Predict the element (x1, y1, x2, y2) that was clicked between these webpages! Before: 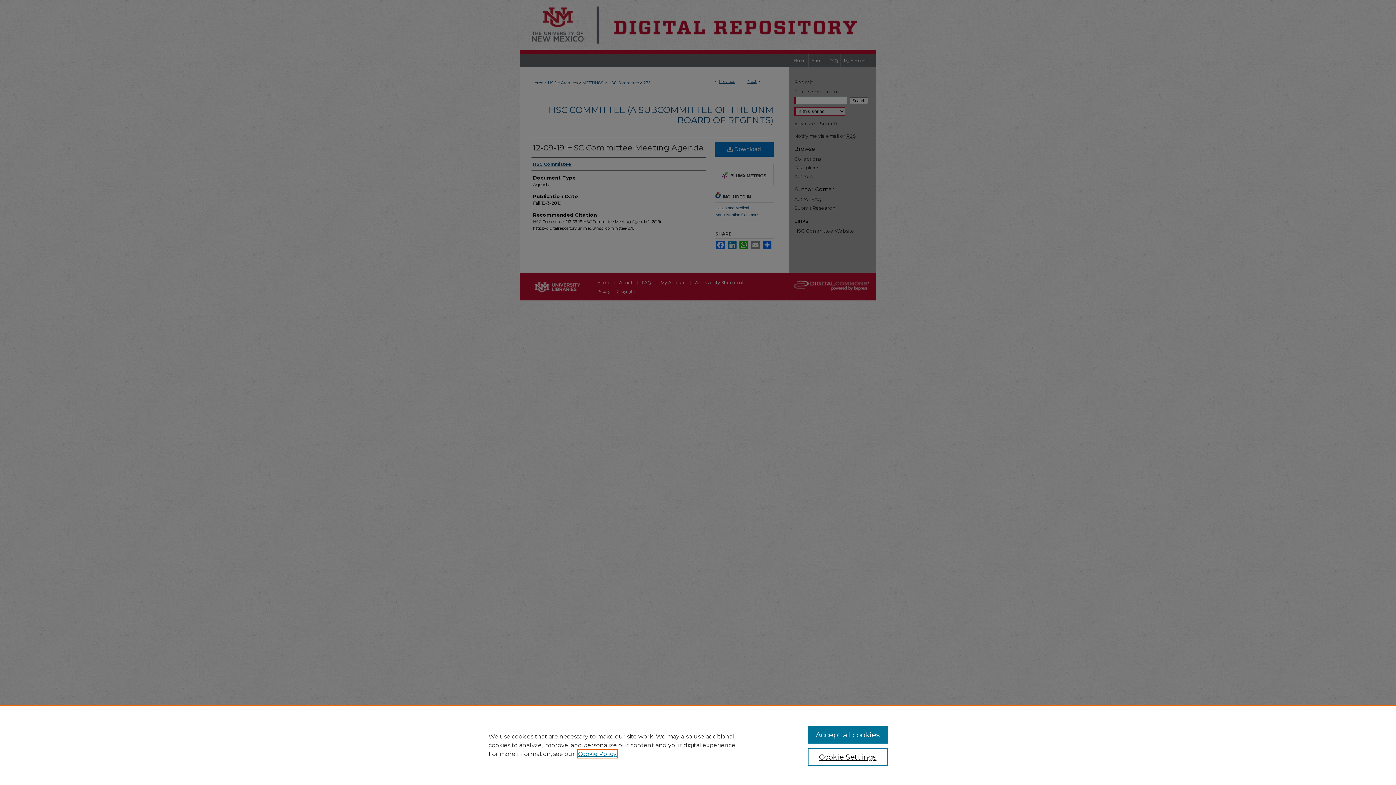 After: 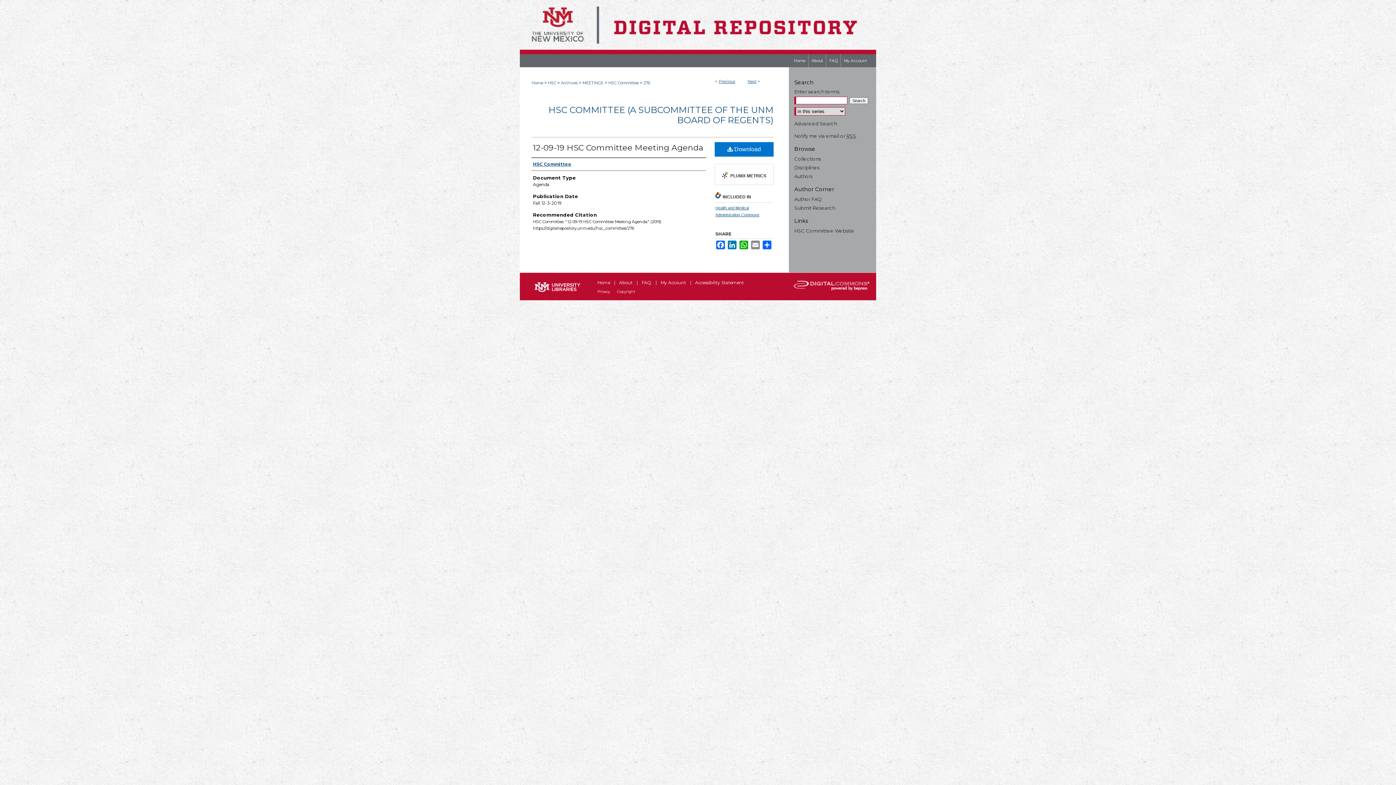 Action: bbox: (807, 726, 887, 744) label: Accept all cookies